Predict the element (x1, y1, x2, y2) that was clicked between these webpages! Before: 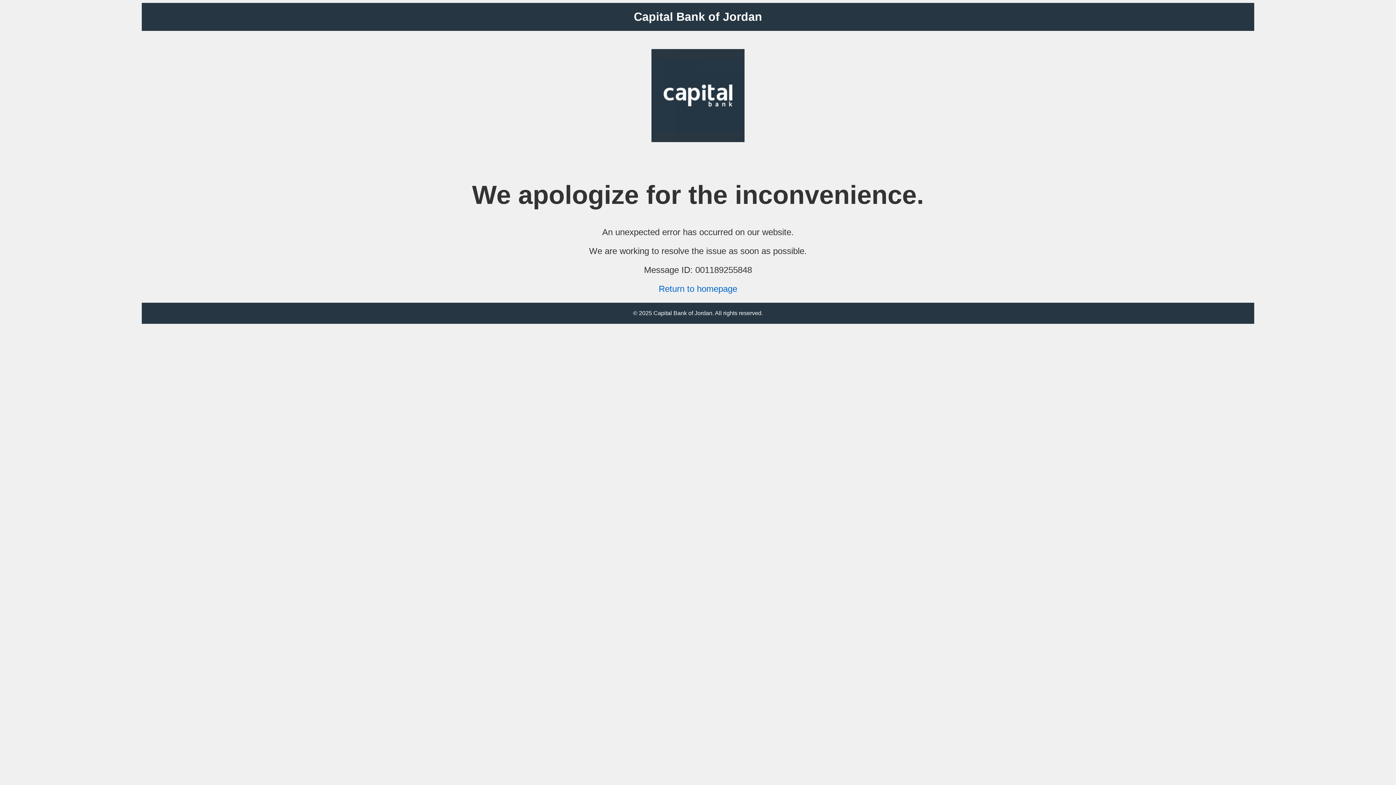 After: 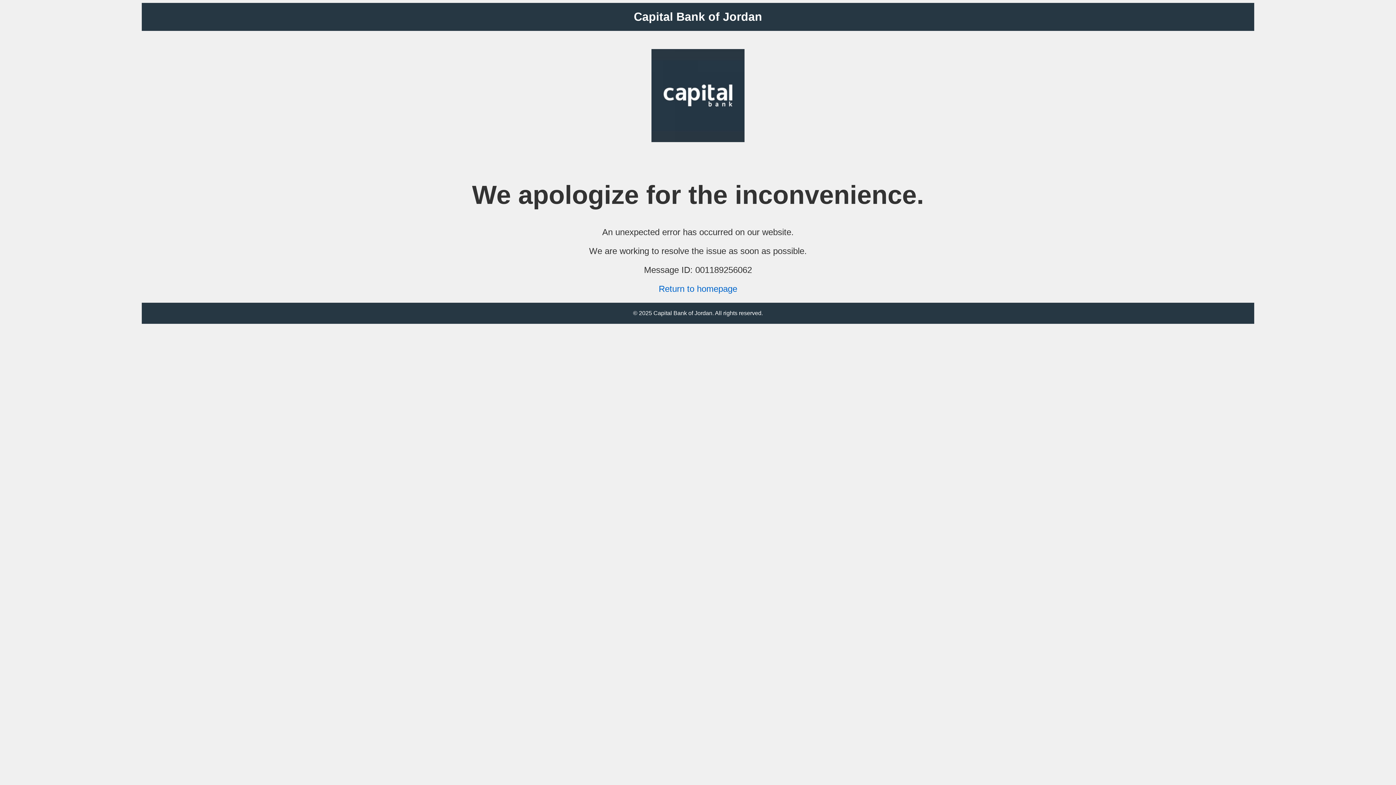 Action: label: Return to homepage bbox: (658, 284, 737, 293)